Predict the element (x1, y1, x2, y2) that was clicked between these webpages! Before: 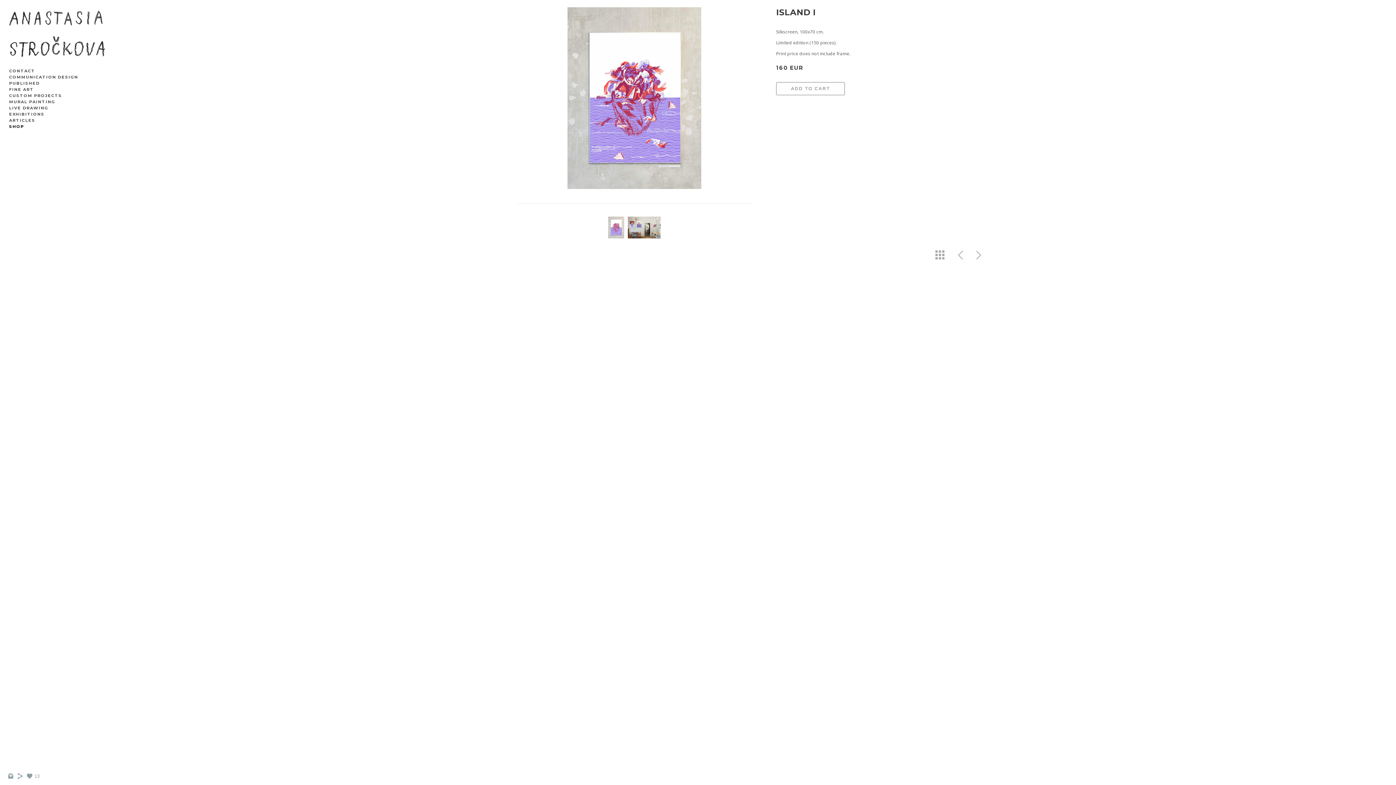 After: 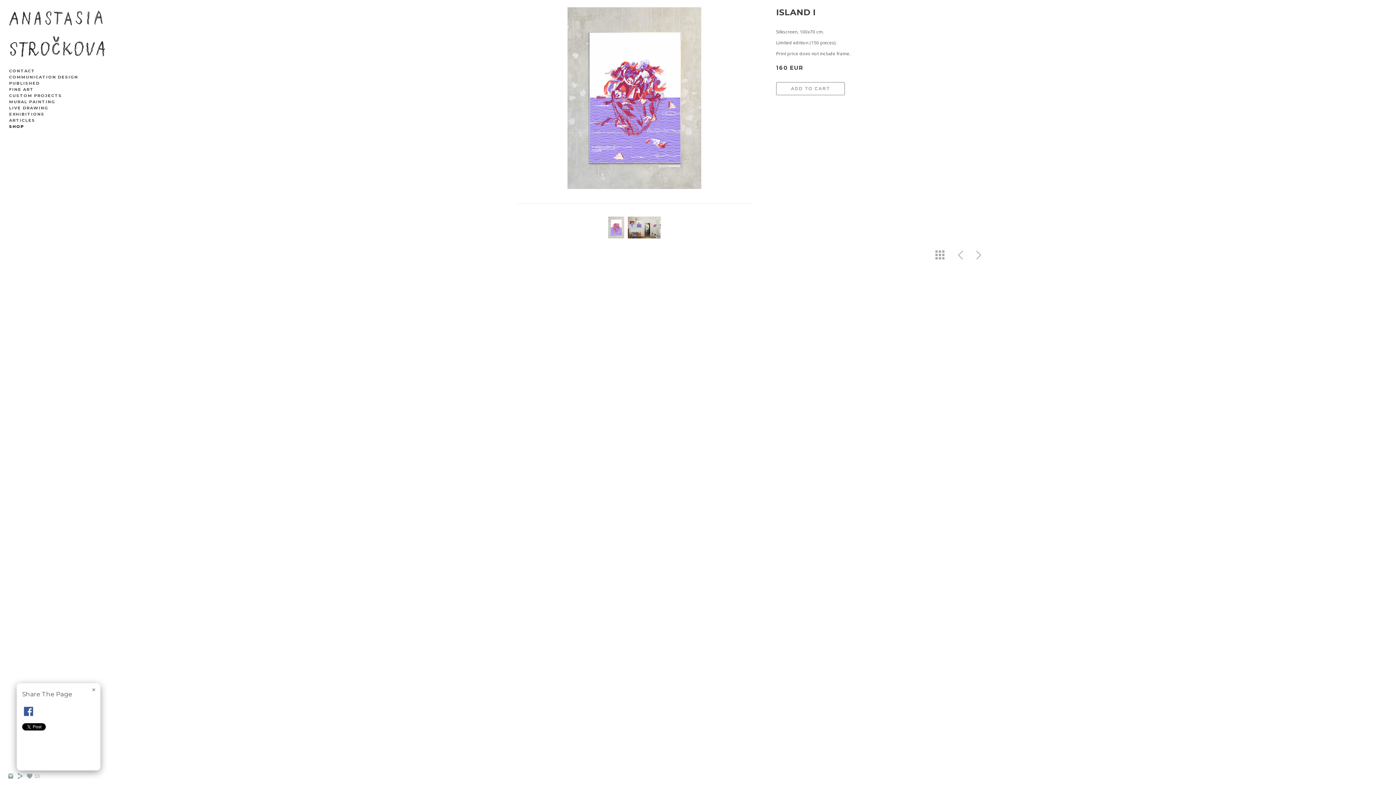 Action: bbox: (16, 775, 23, 781)